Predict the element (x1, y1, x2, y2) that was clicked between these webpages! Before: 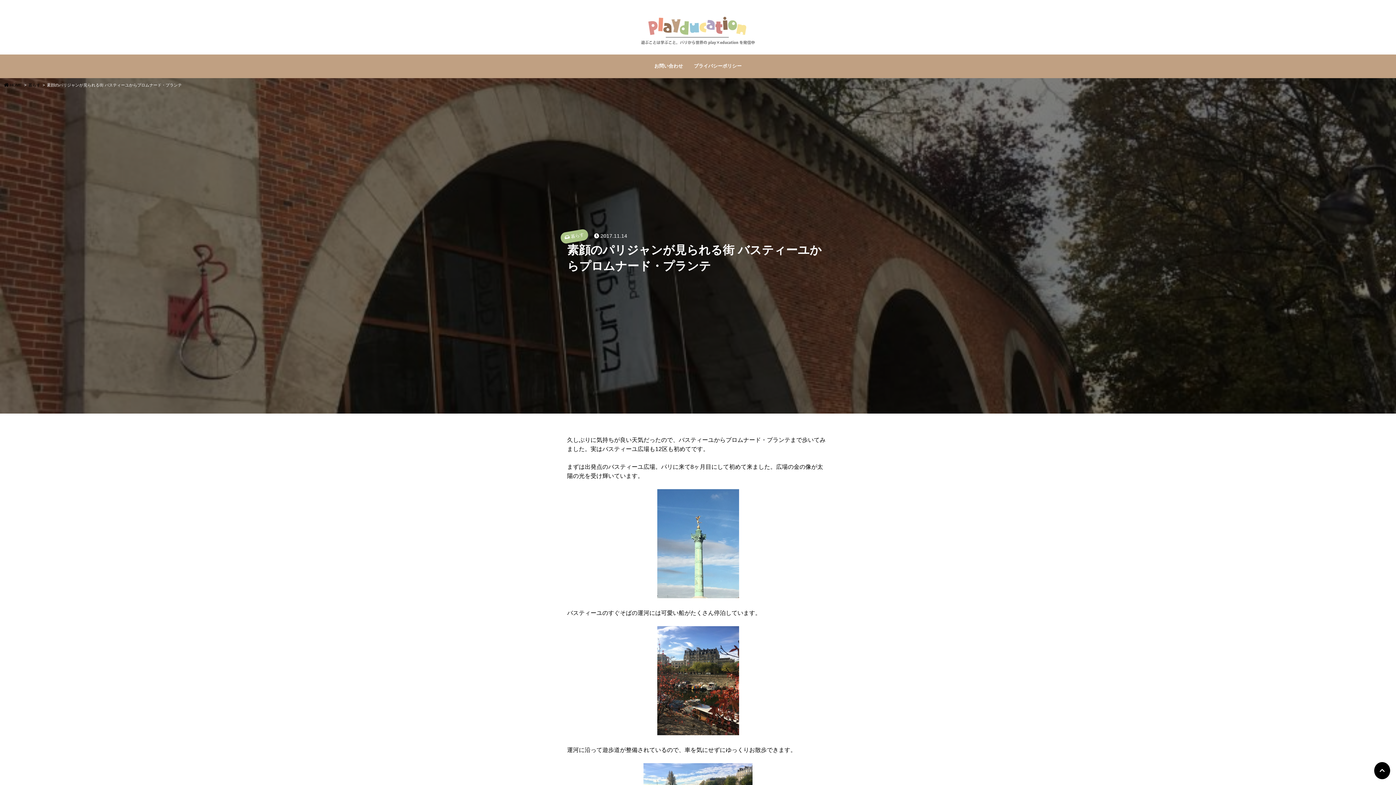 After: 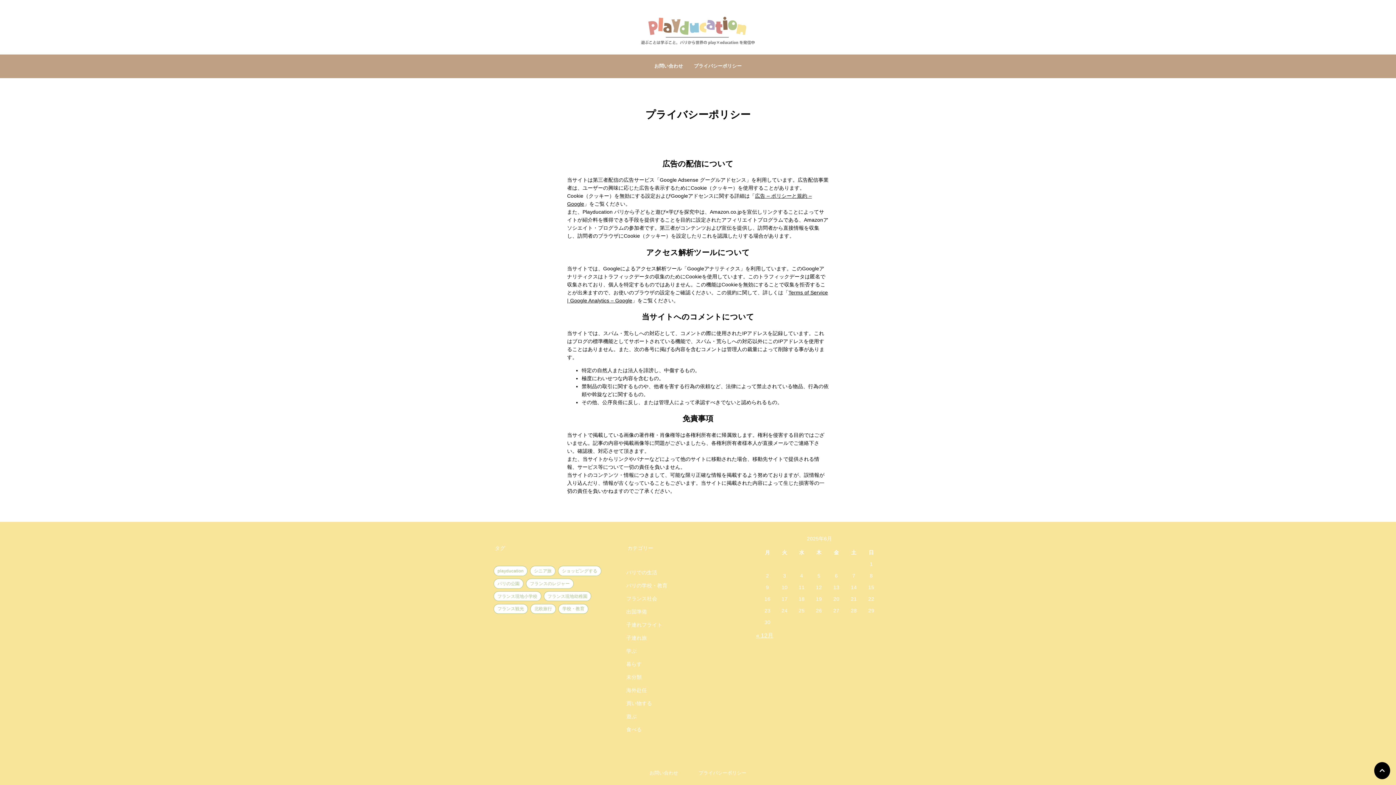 Action: label: プライバシーポリシー bbox: (694, 62, 741, 69)